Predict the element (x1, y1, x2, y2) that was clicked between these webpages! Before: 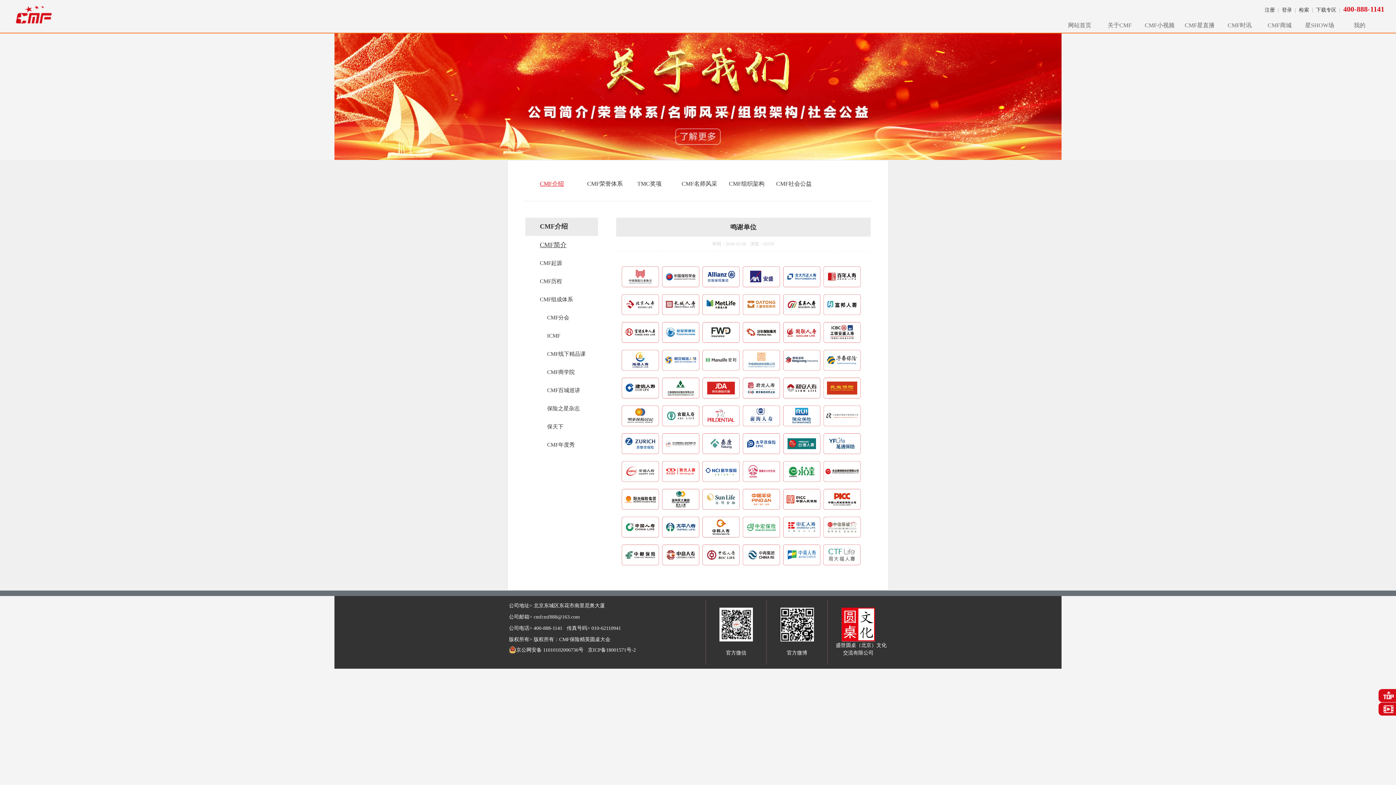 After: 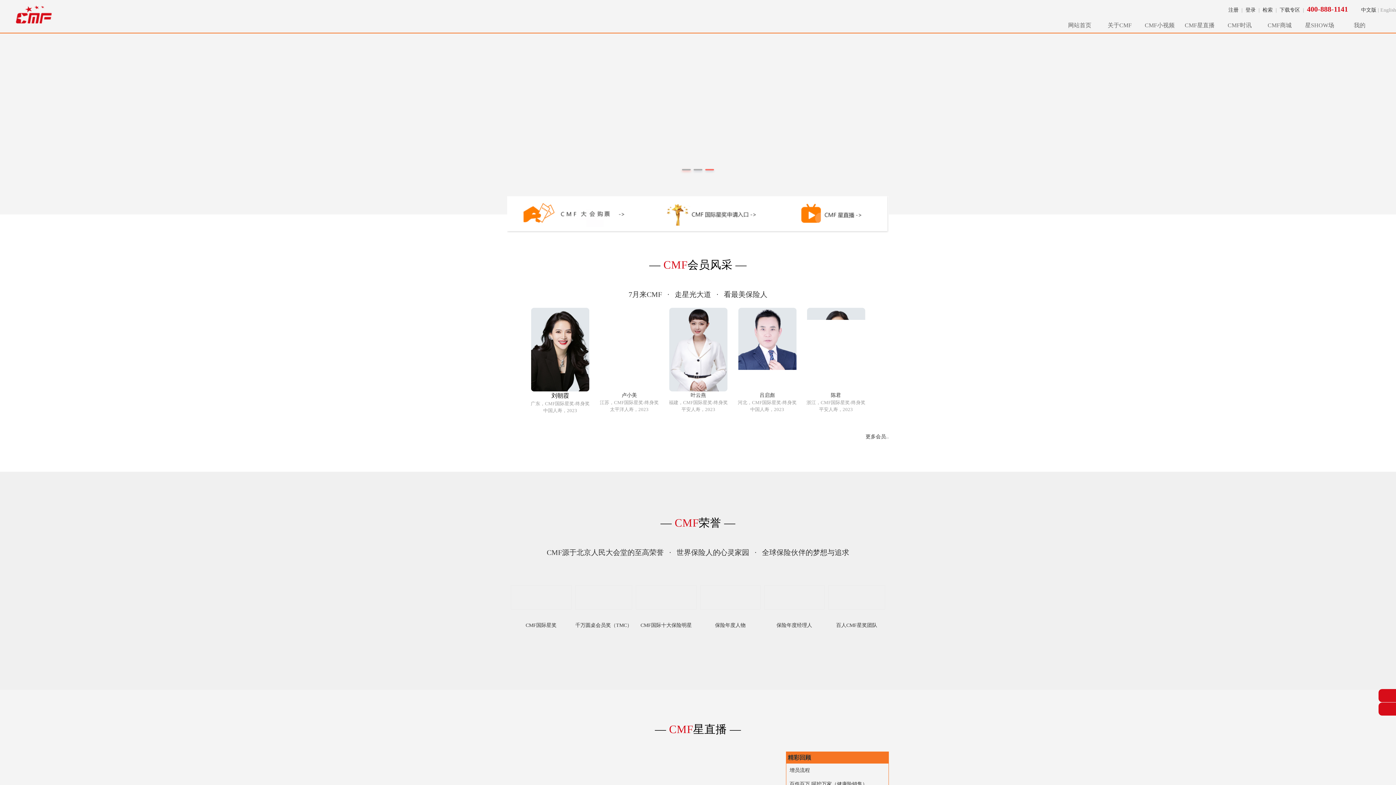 Action: bbox: (1, 19, 69, 24)